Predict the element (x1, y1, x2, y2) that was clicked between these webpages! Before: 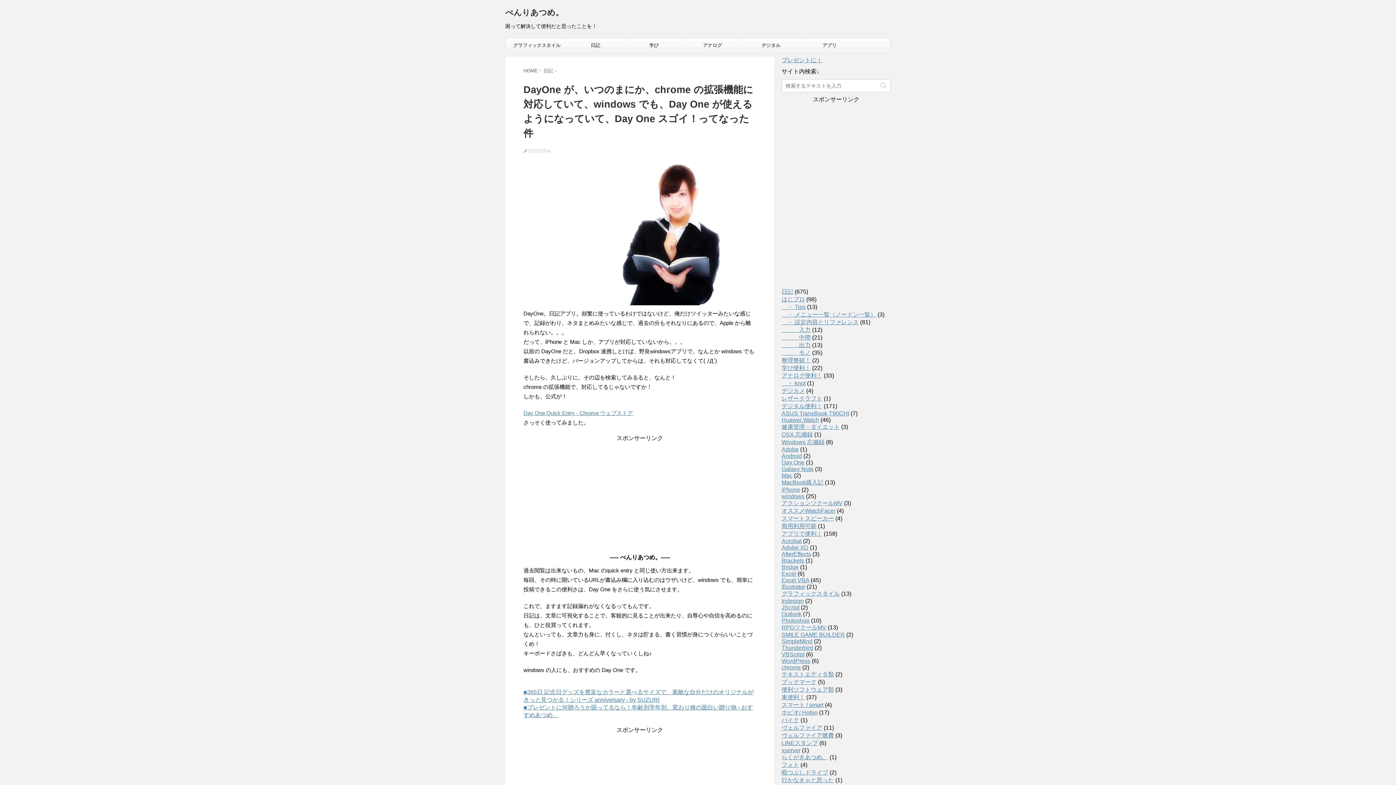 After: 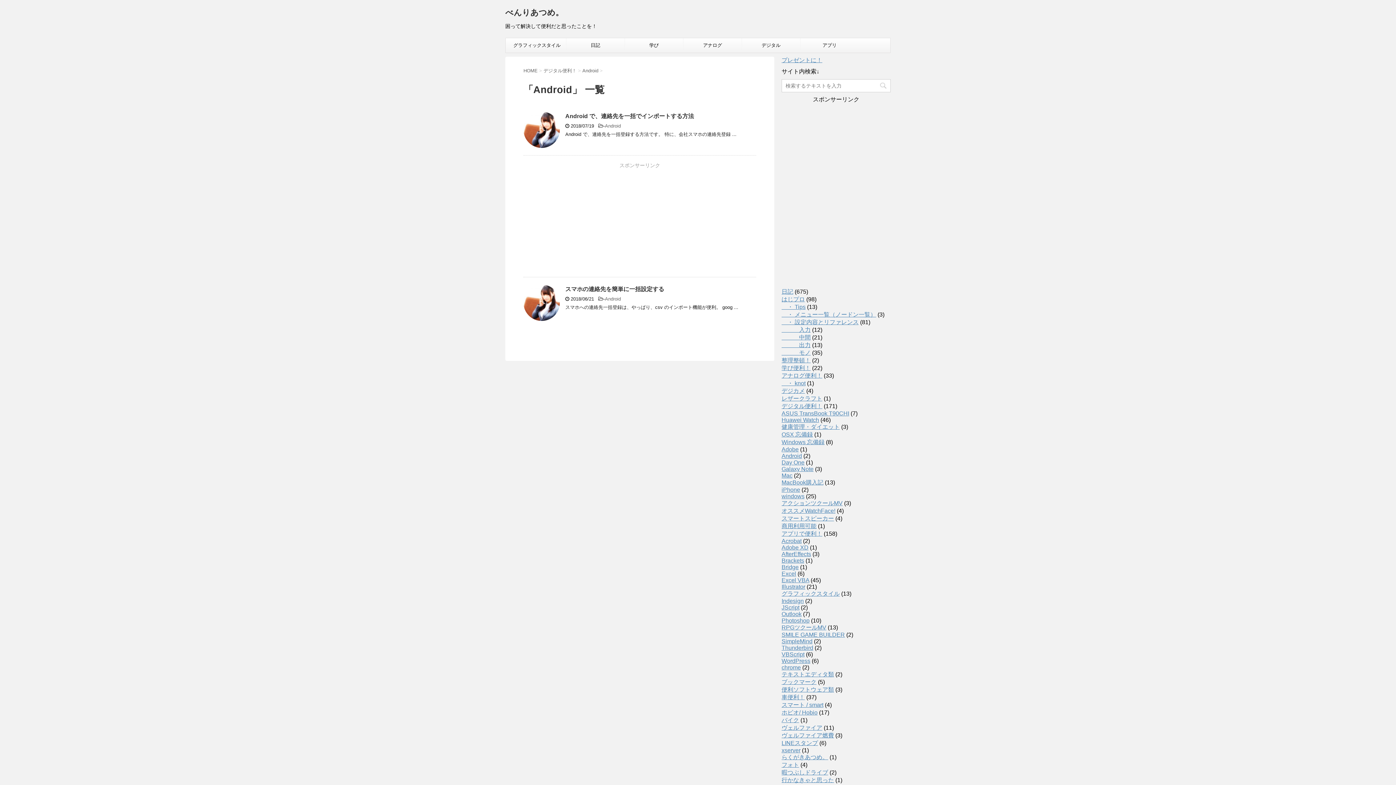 Action: label: Android bbox: (781, 453, 802, 459)